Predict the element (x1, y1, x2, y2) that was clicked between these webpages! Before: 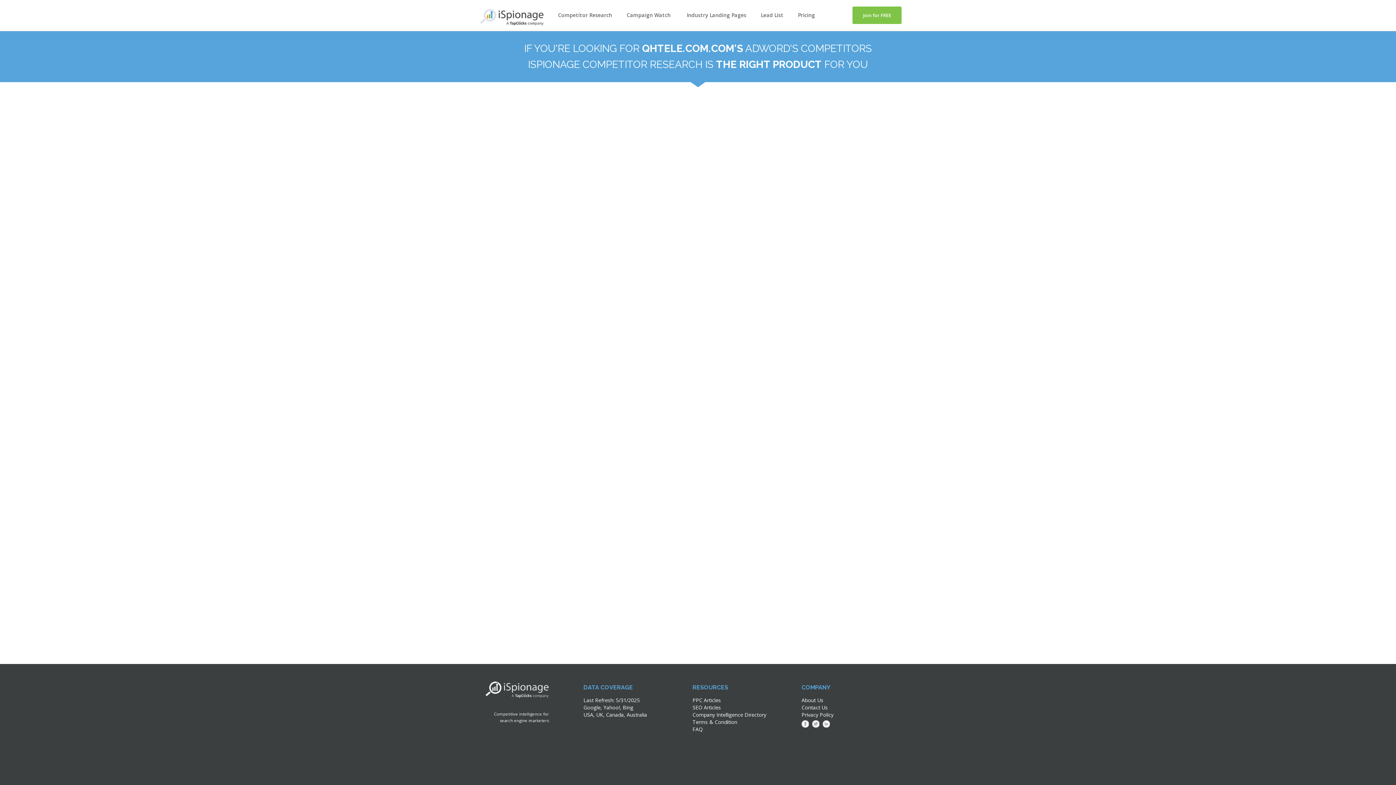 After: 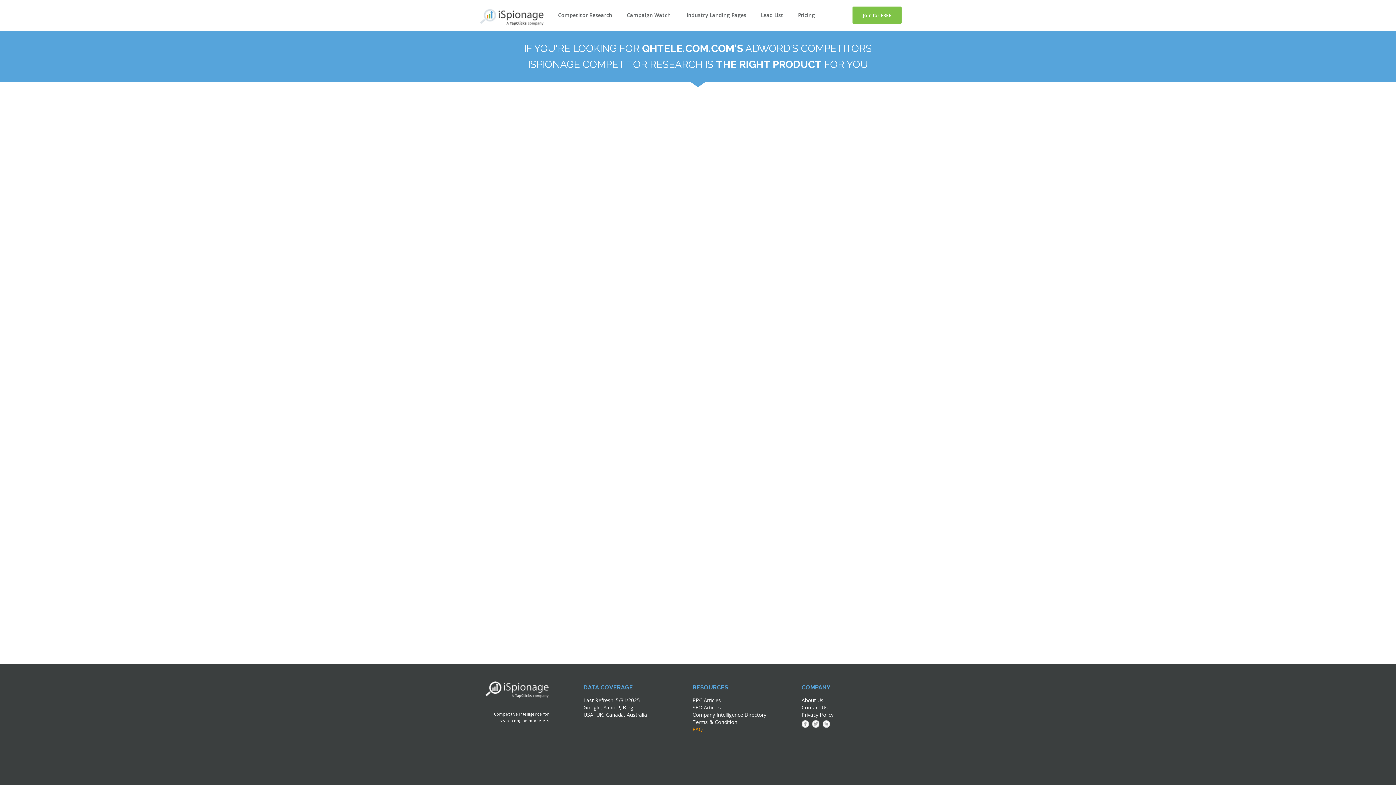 Action: bbox: (692, 726, 702, 733) label: FAQ